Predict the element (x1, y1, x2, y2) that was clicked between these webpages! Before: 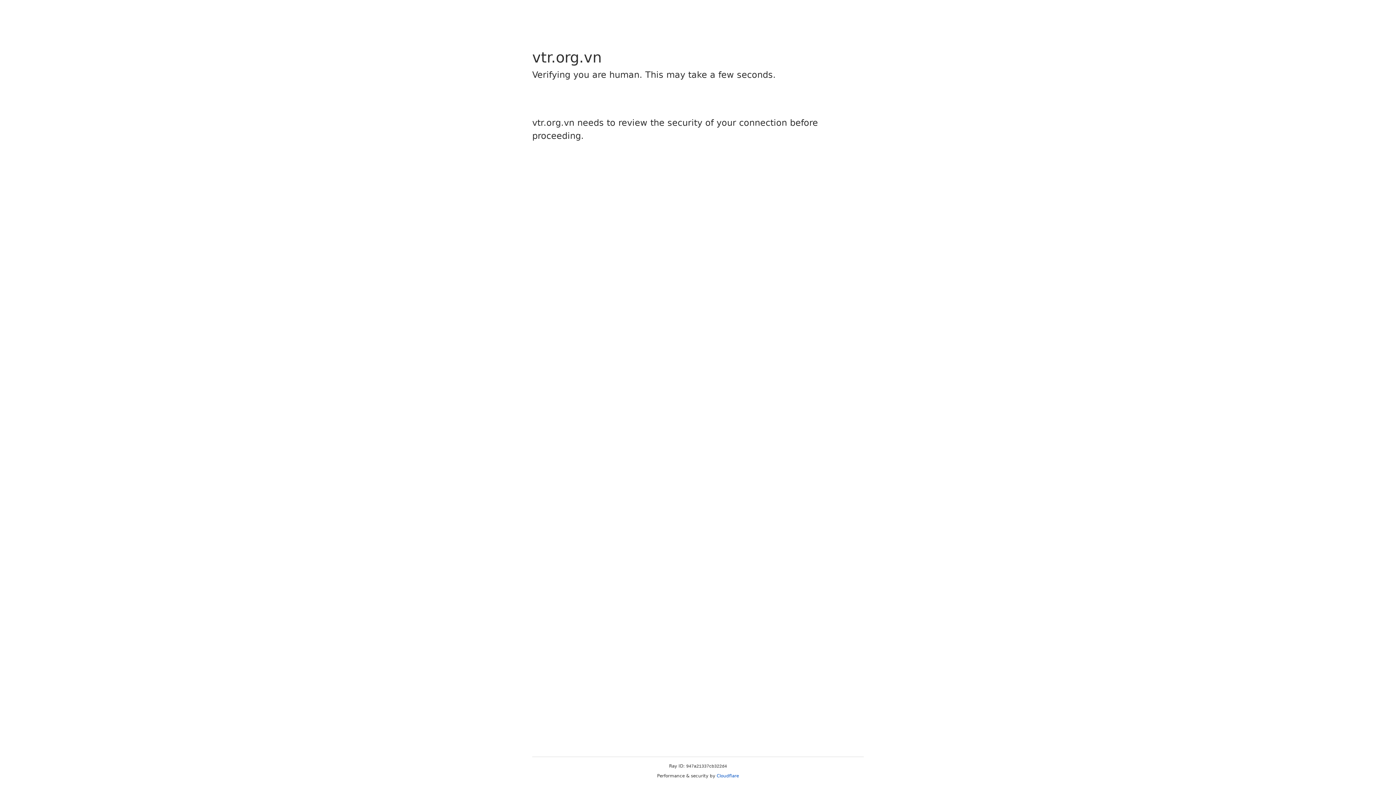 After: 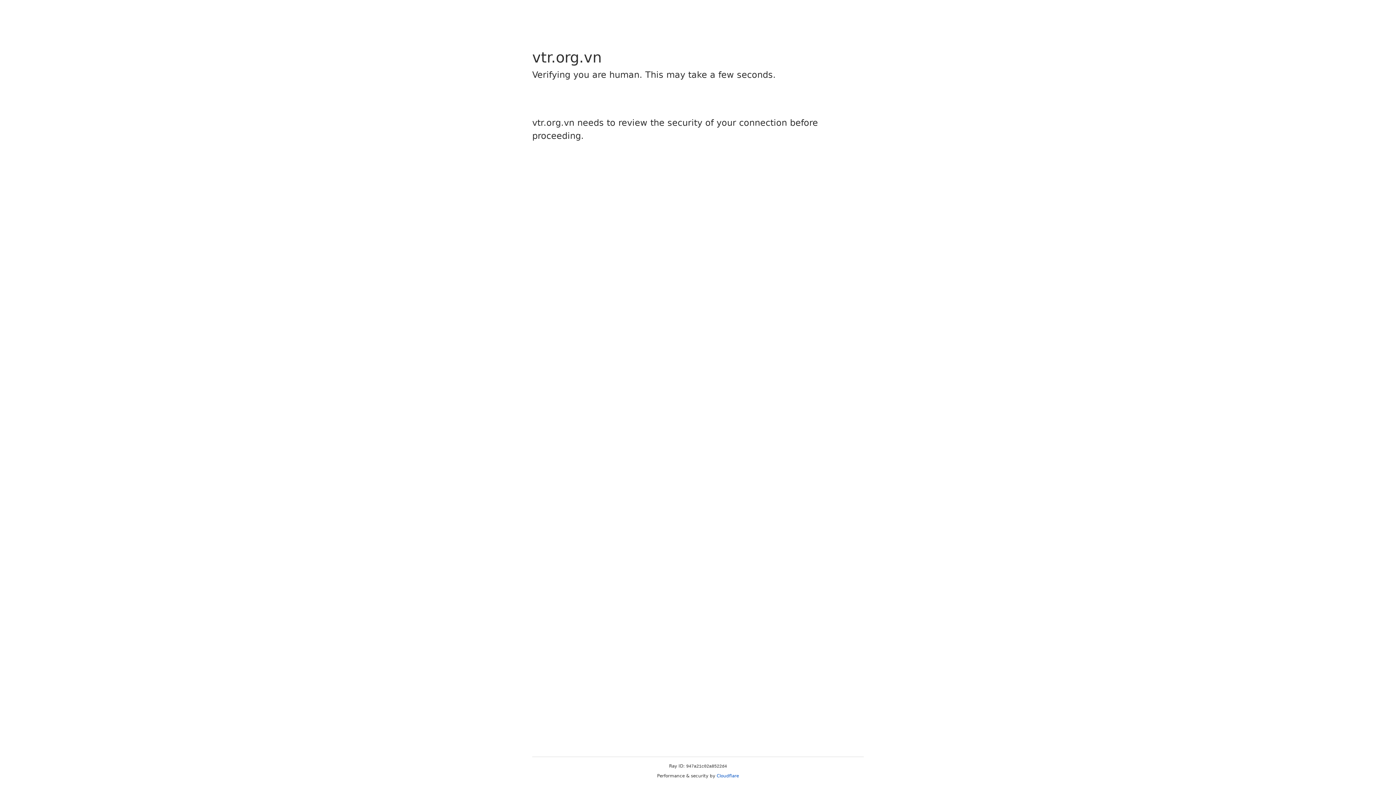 Action: bbox: (716, 773, 739, 778) label: Cloudflare